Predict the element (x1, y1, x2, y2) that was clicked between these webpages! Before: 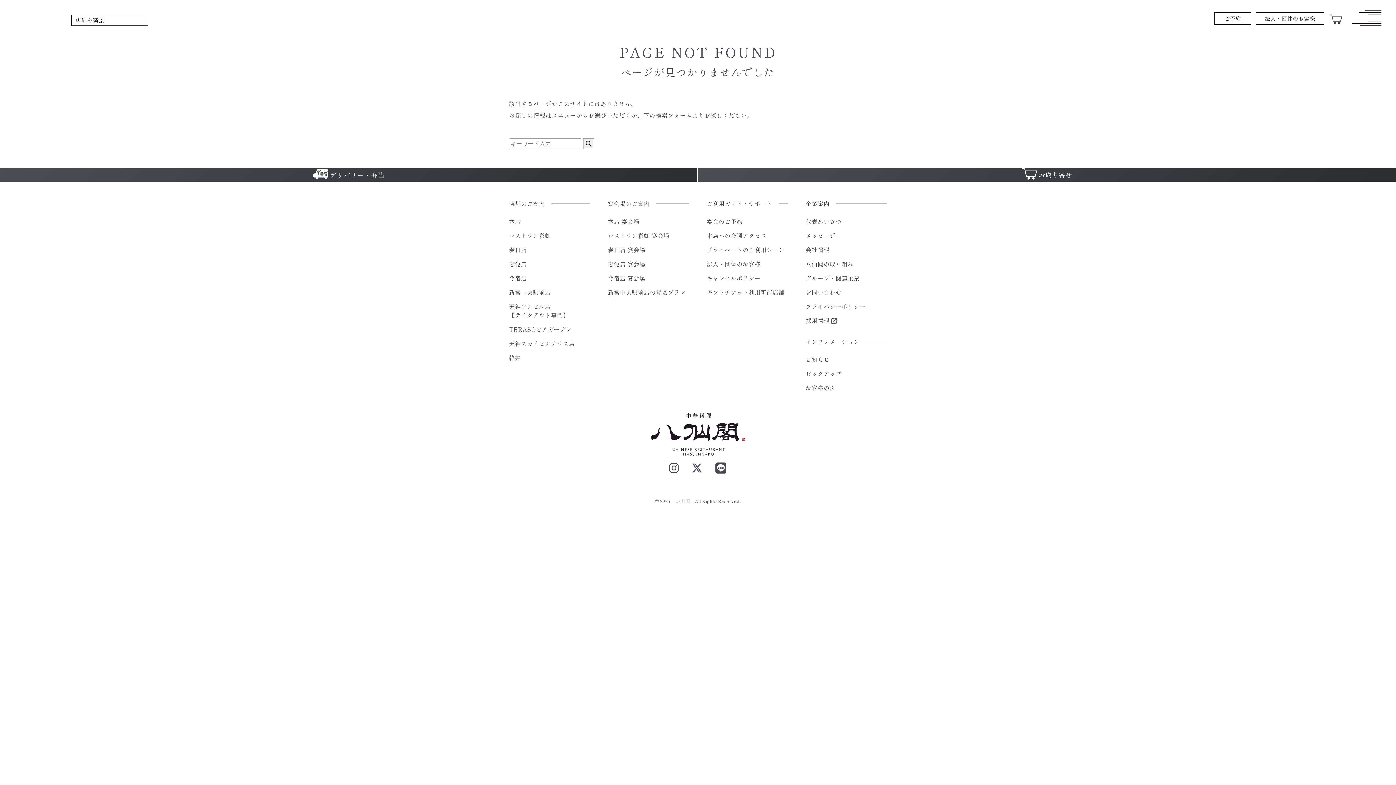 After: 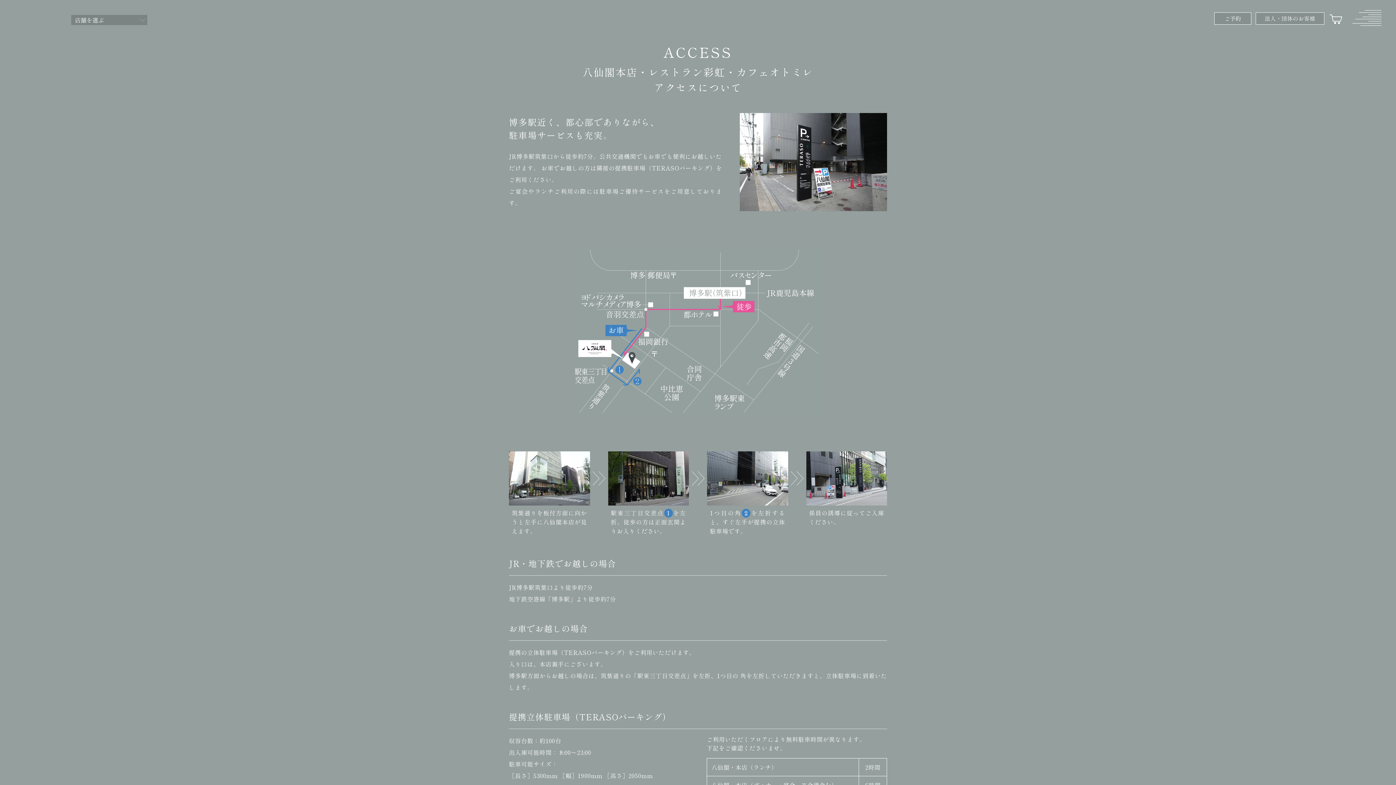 Action: bbox: (706, 229, 788, 243) label: 本店への交通アクセス